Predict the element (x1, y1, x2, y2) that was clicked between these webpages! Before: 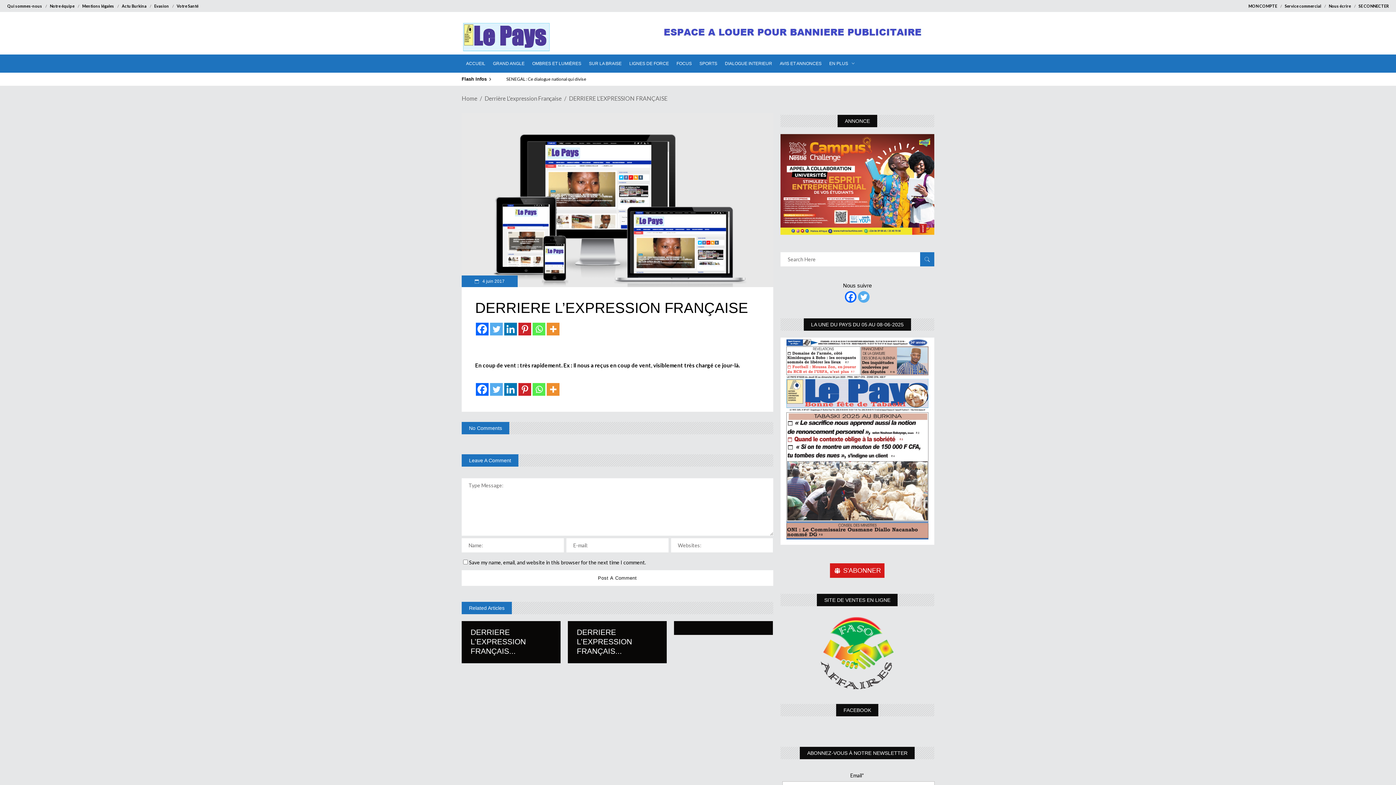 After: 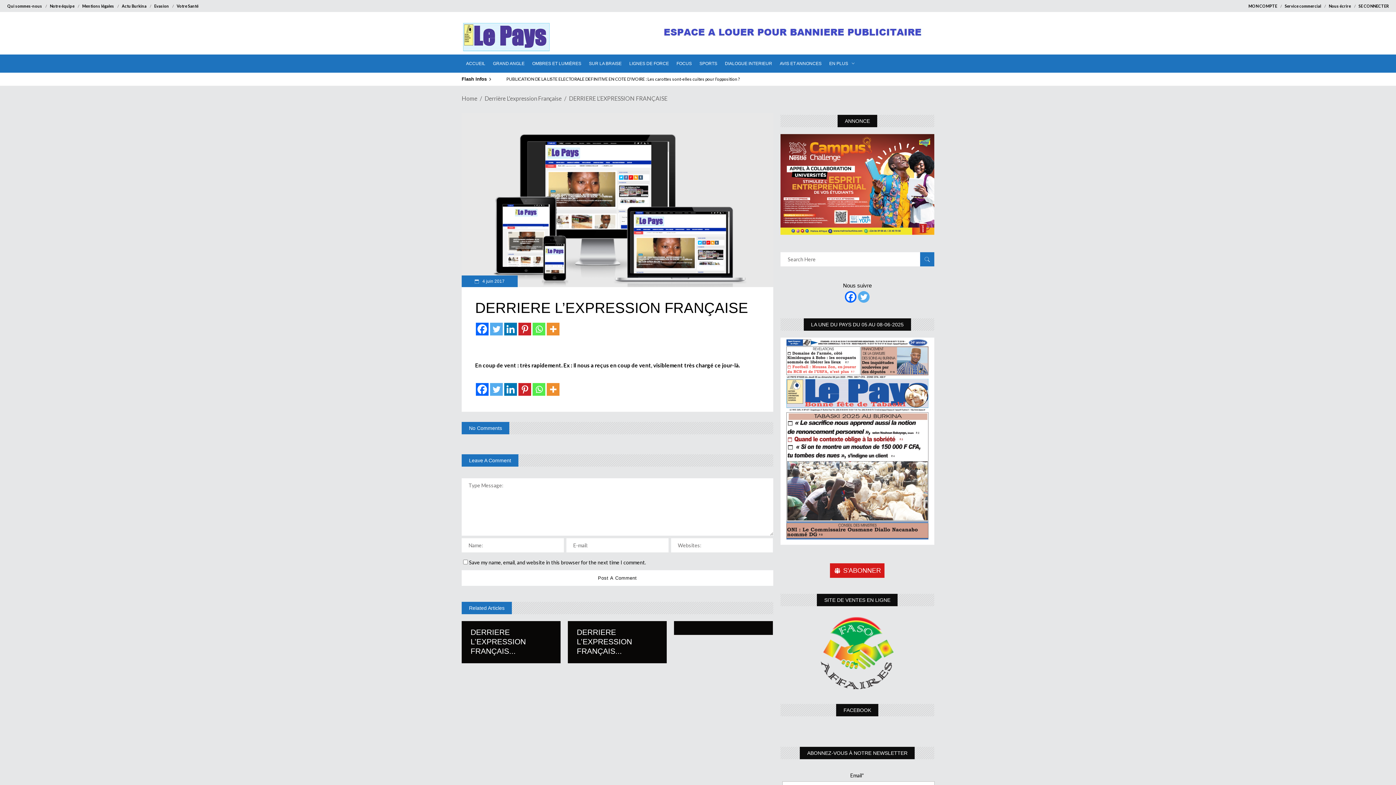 Action: bbox: (845, 291, 856, 302)